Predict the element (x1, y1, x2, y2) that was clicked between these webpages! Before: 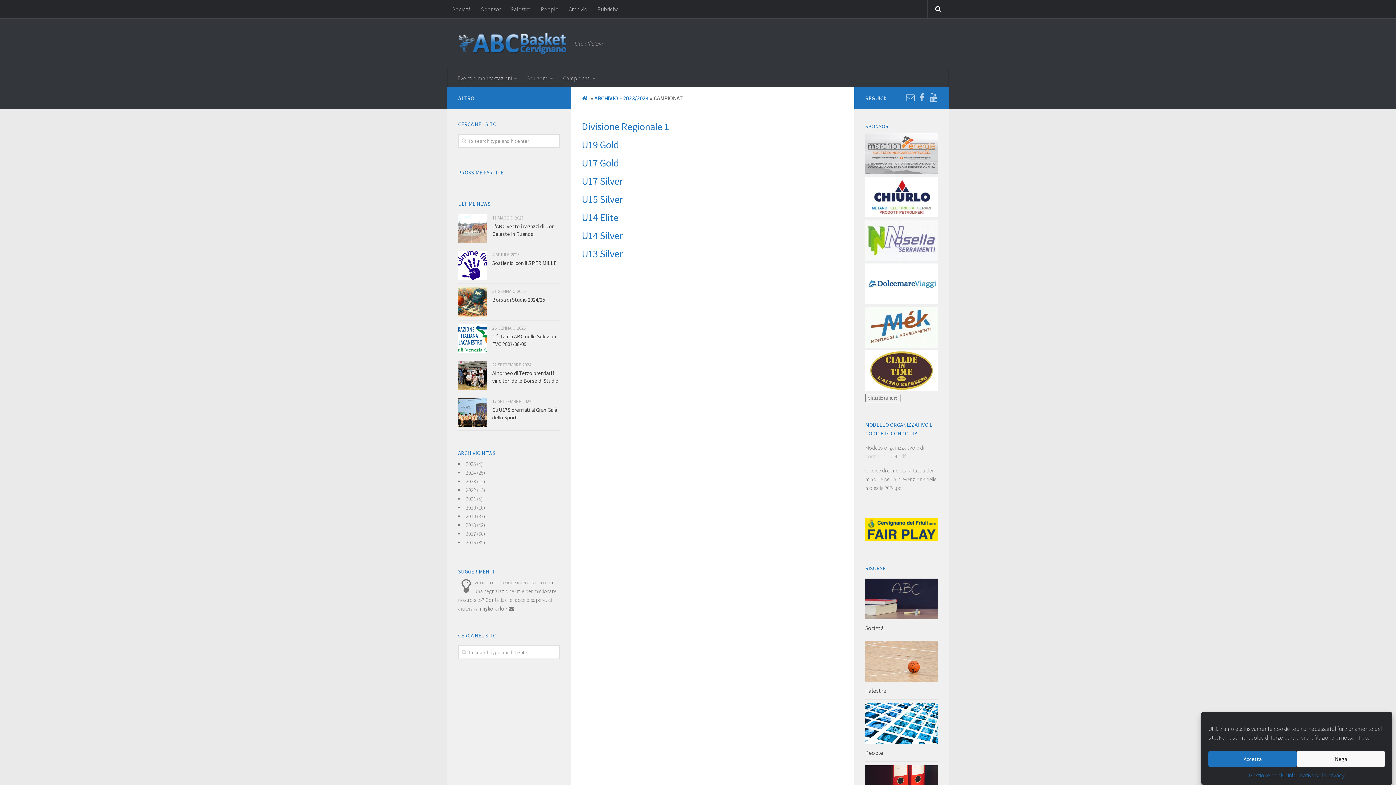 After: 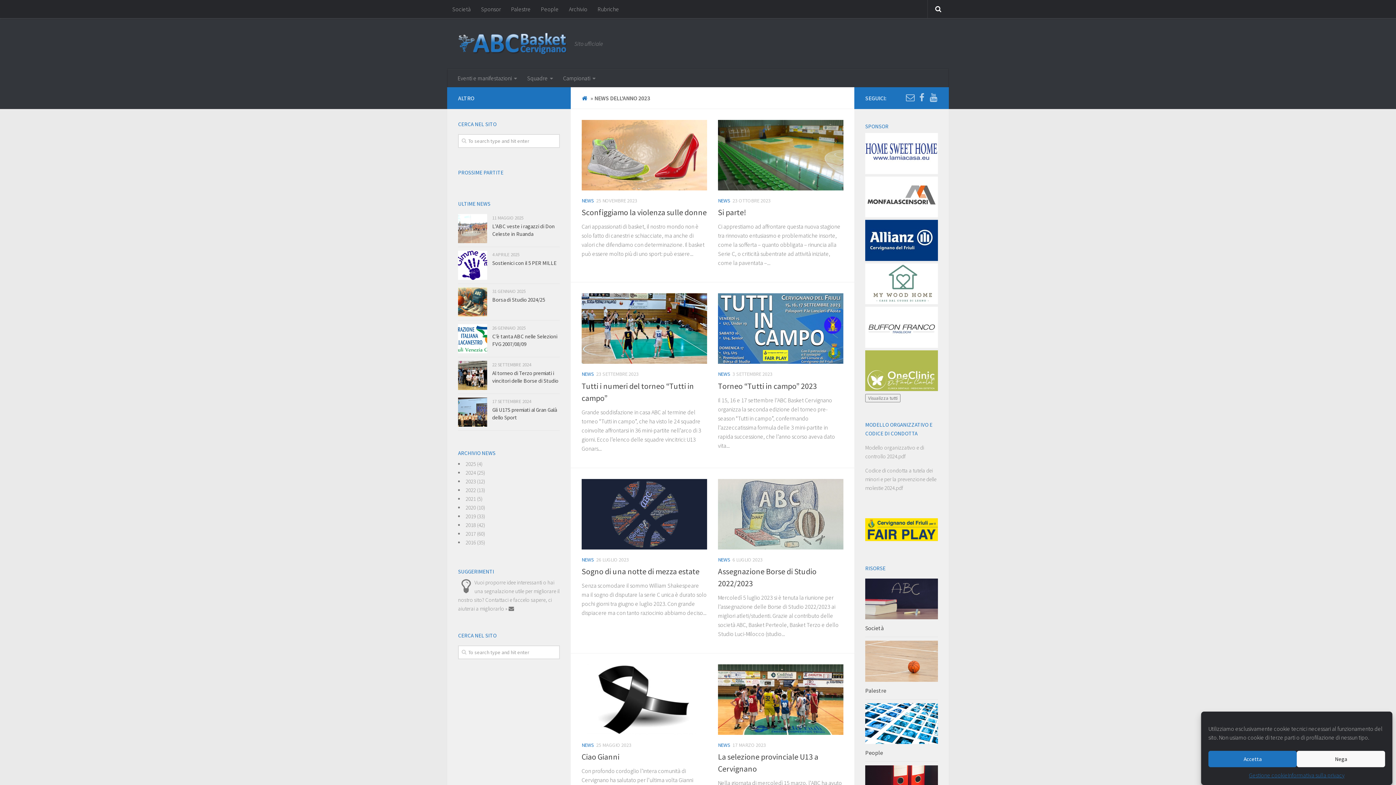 Action: bbox: (465, 478, 476, 485) label: 2023